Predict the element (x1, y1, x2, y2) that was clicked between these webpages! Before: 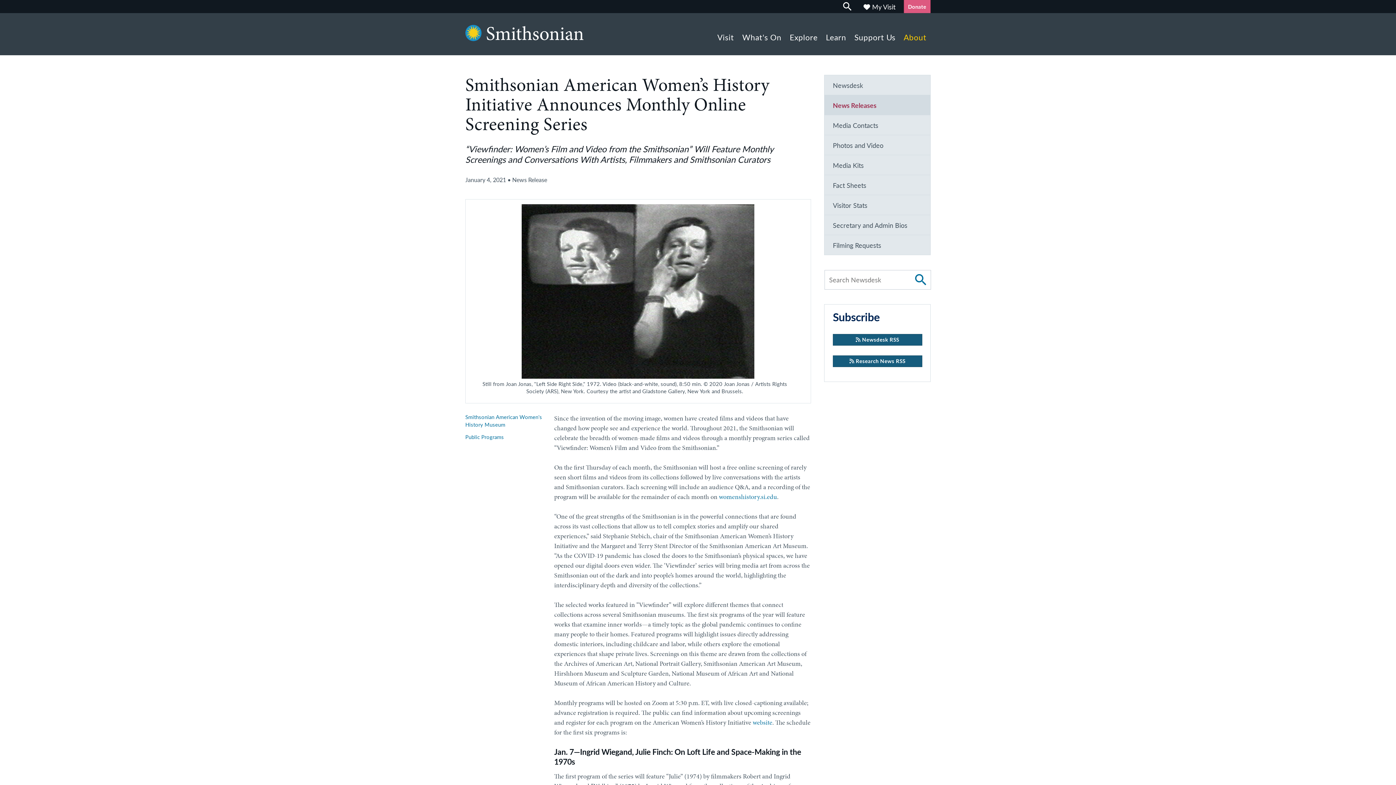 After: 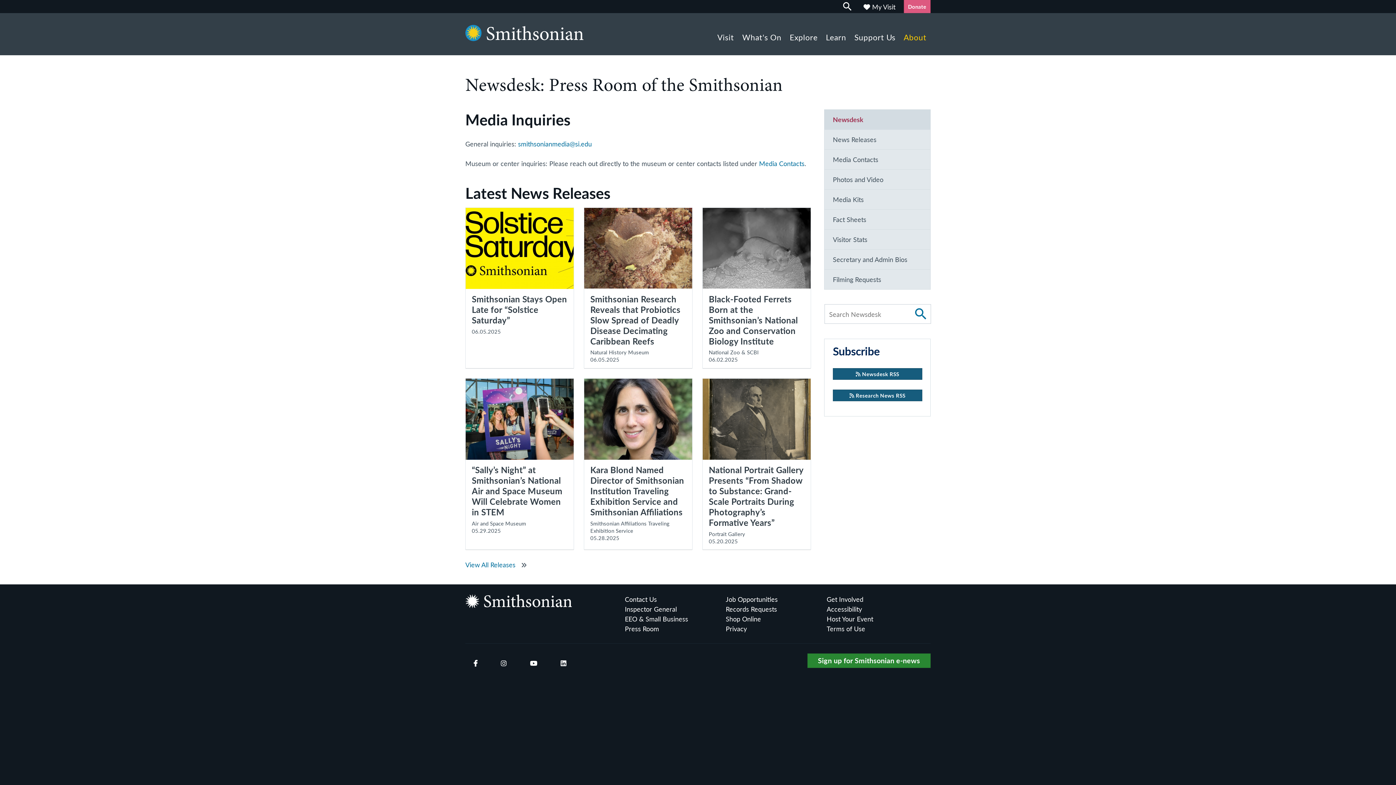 Action: label: Newsdesk bbox: (824, 75, 930, 94)